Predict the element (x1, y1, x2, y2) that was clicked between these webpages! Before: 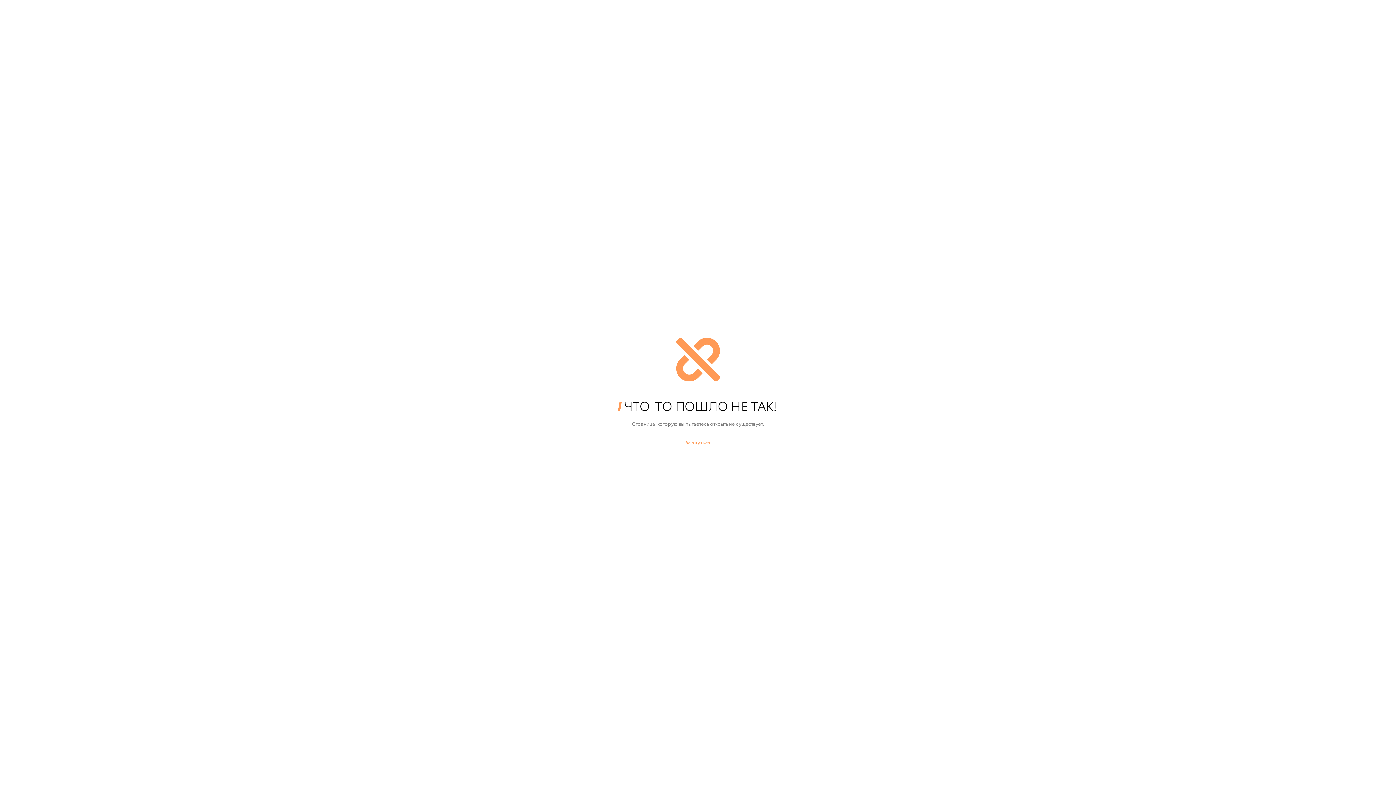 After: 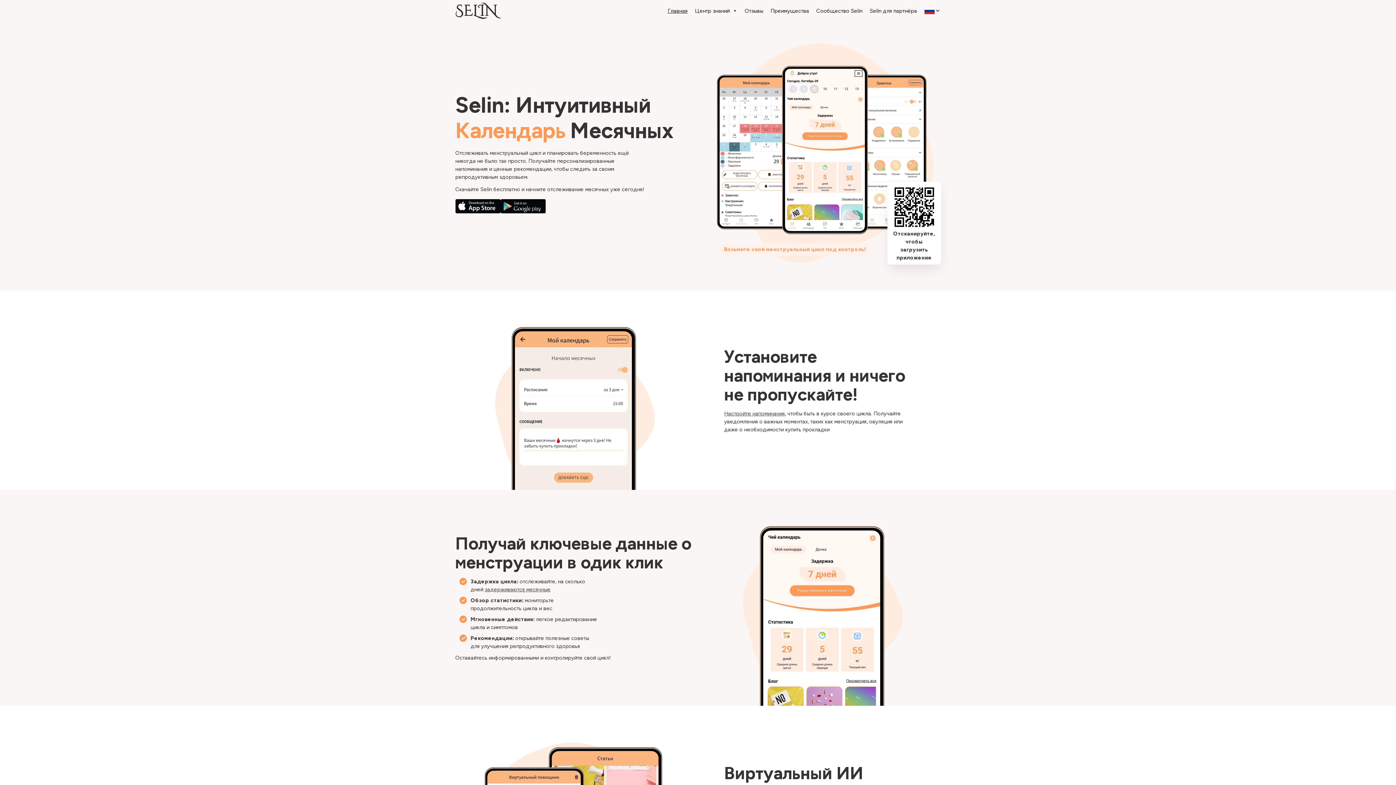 Action: bbox: (685, 439, 710, 447) label: Вернуться